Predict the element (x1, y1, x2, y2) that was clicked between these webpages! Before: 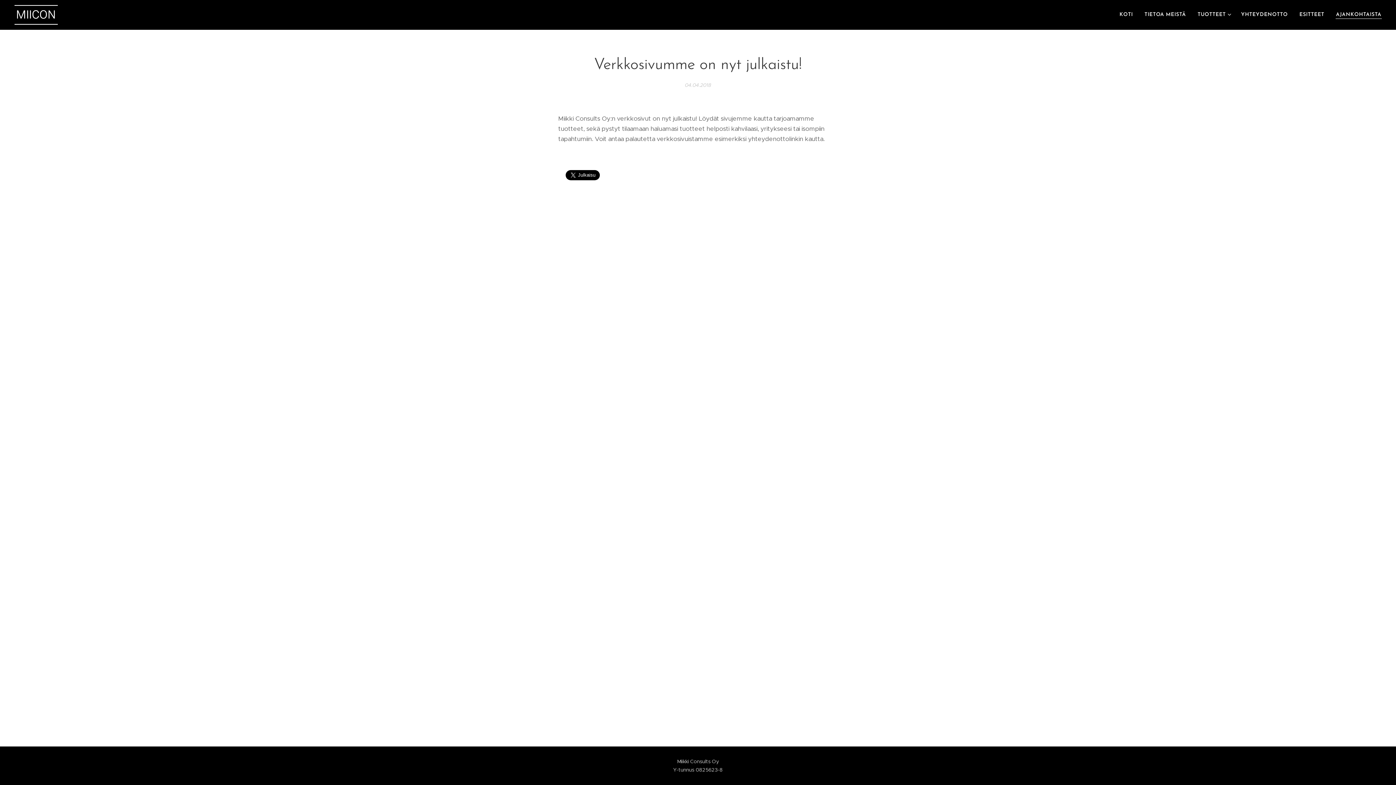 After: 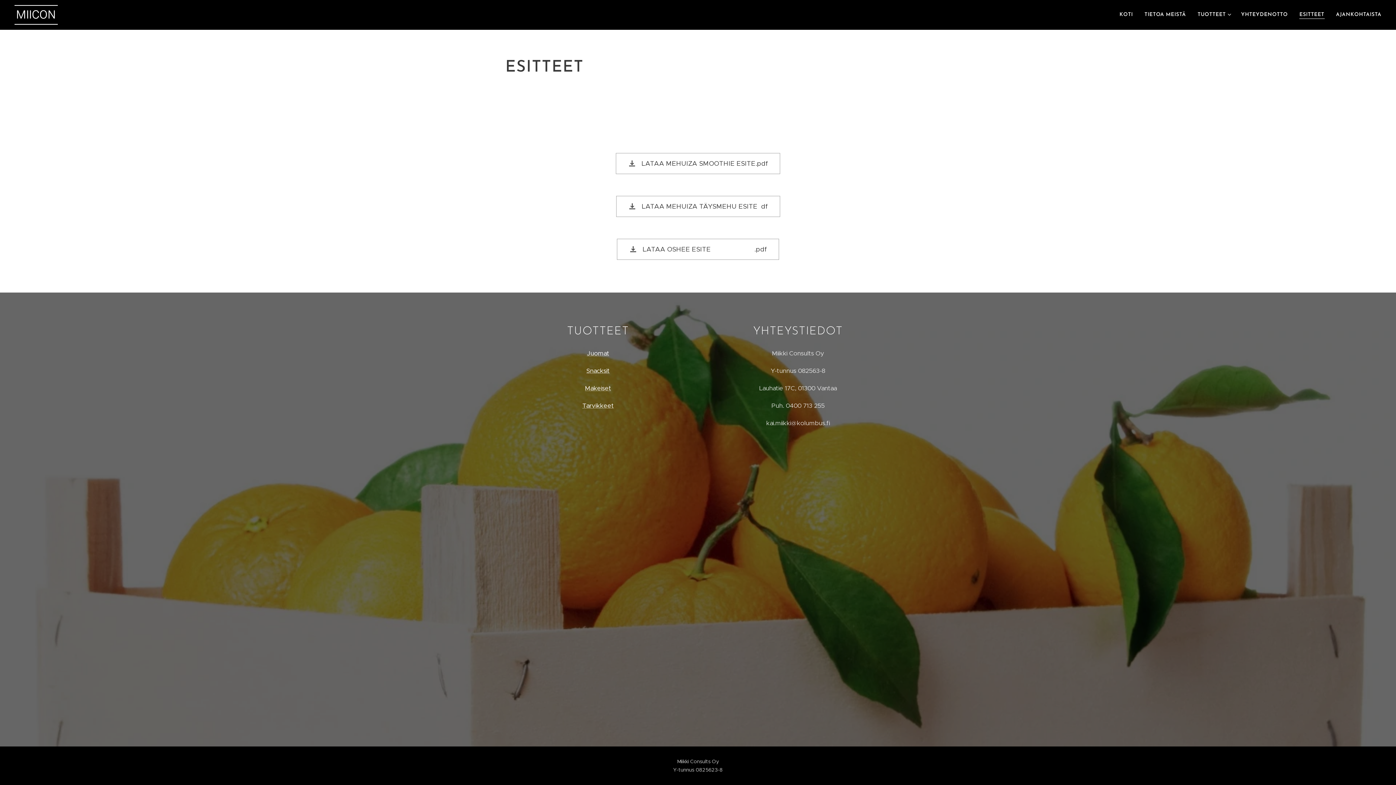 Action: bbox: (1293, 5, 1330, 24) label: ESITTEET